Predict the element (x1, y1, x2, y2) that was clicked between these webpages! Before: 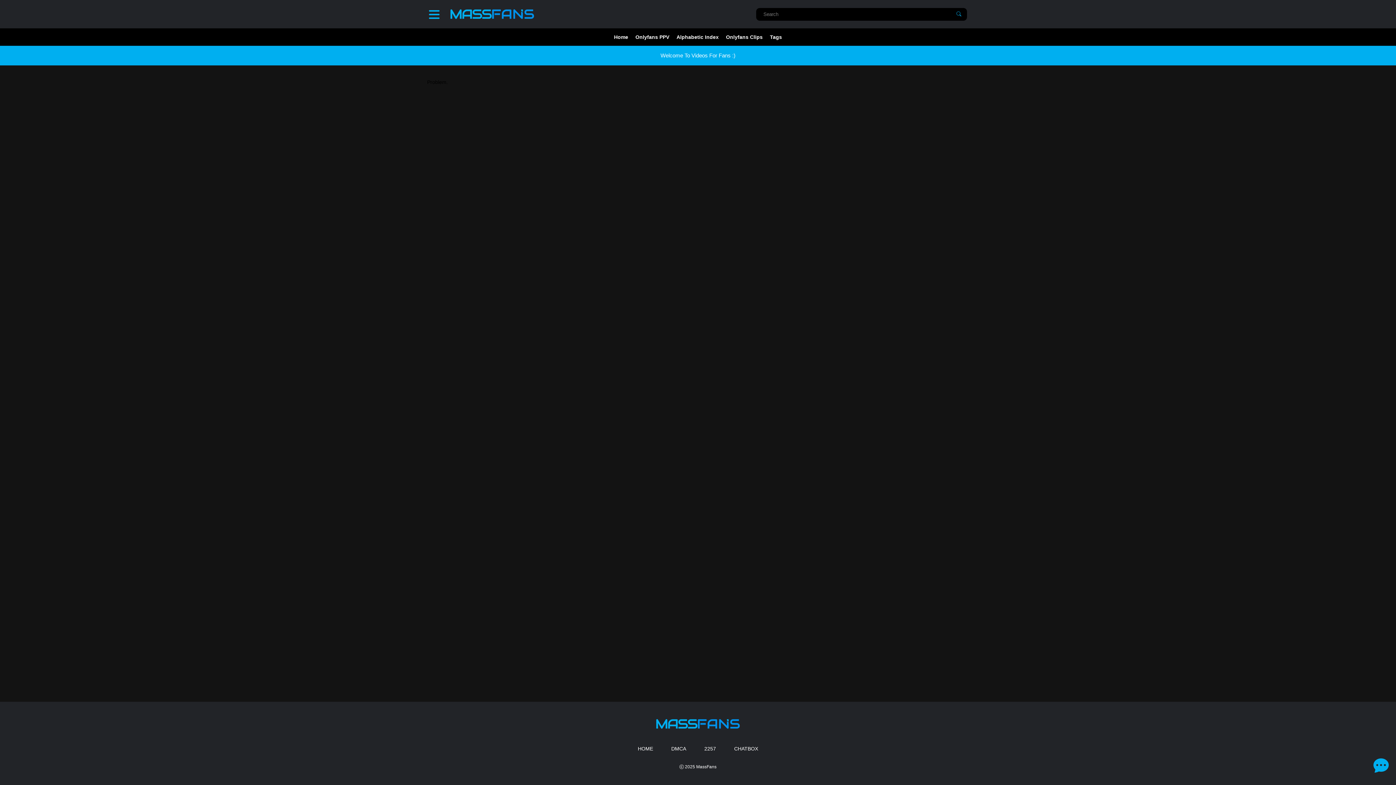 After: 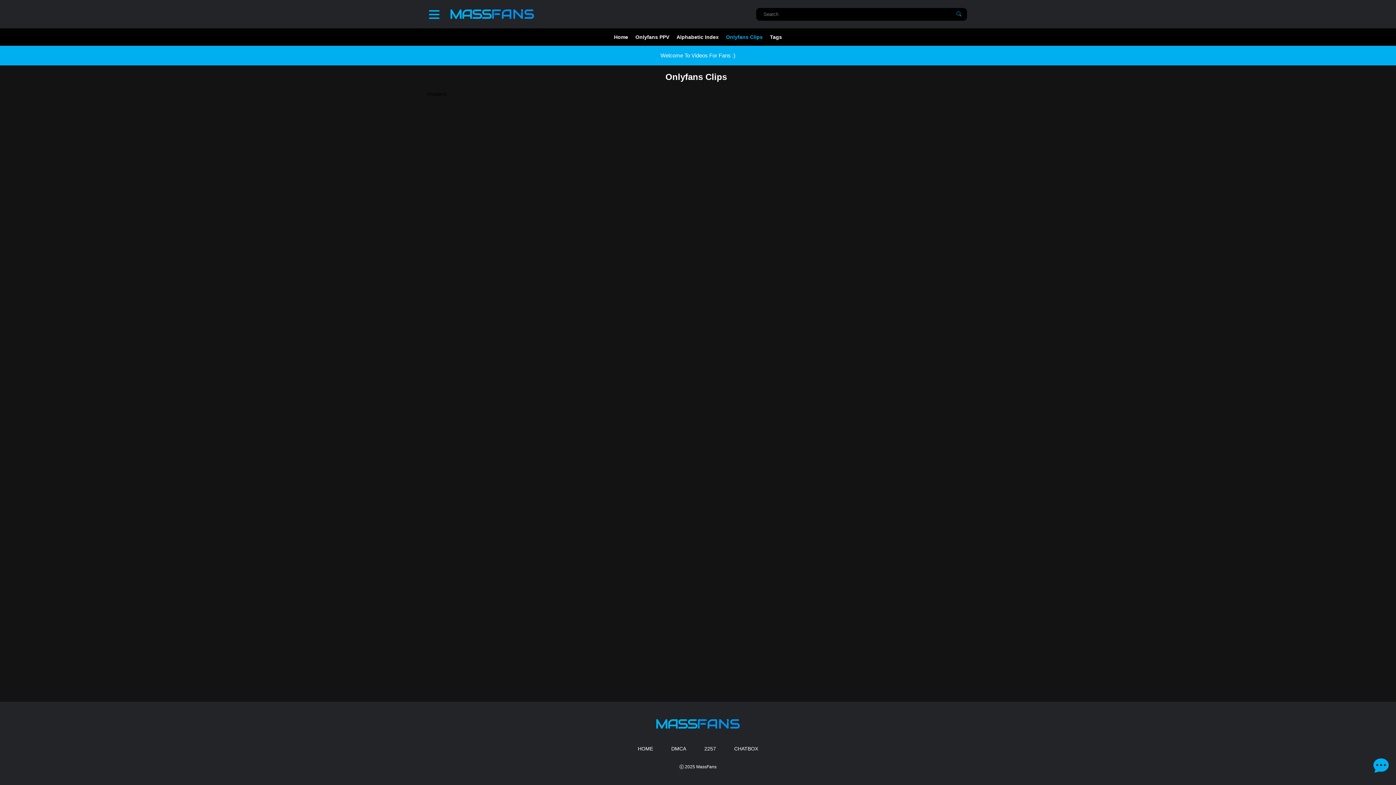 Action: label: Onlyfans Clips bbox: (722, 28, 766, 45)